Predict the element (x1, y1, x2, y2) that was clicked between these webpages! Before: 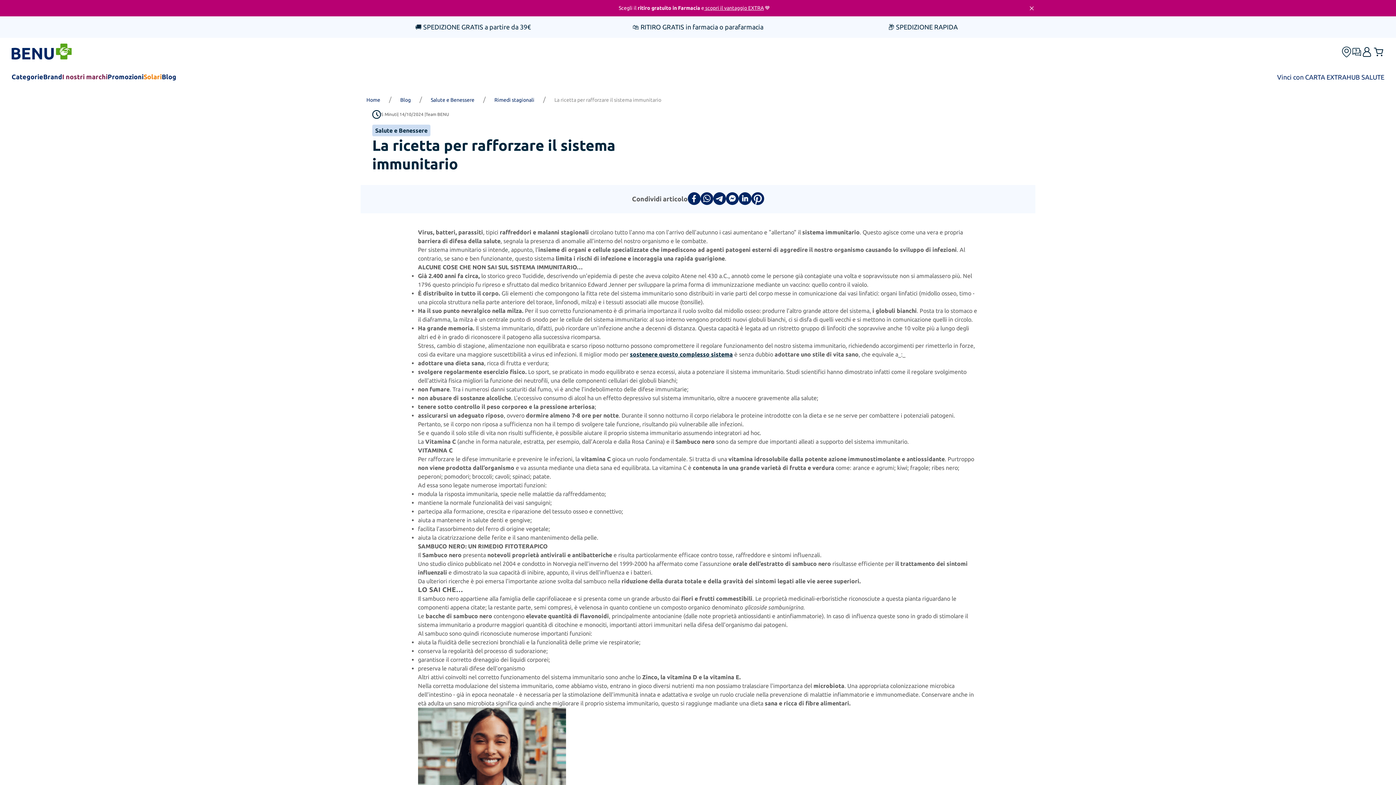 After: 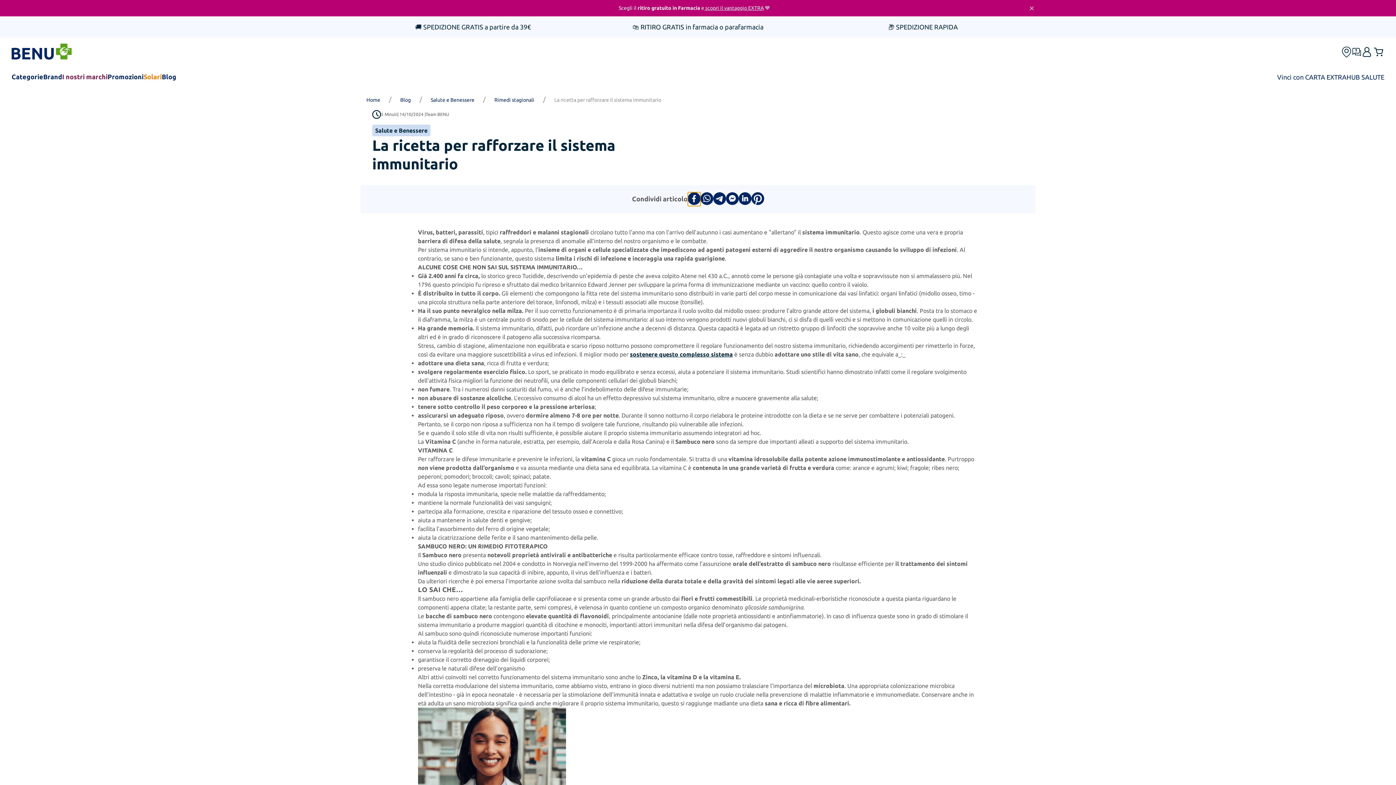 Action: bbox: (687, 192, 700, 206)